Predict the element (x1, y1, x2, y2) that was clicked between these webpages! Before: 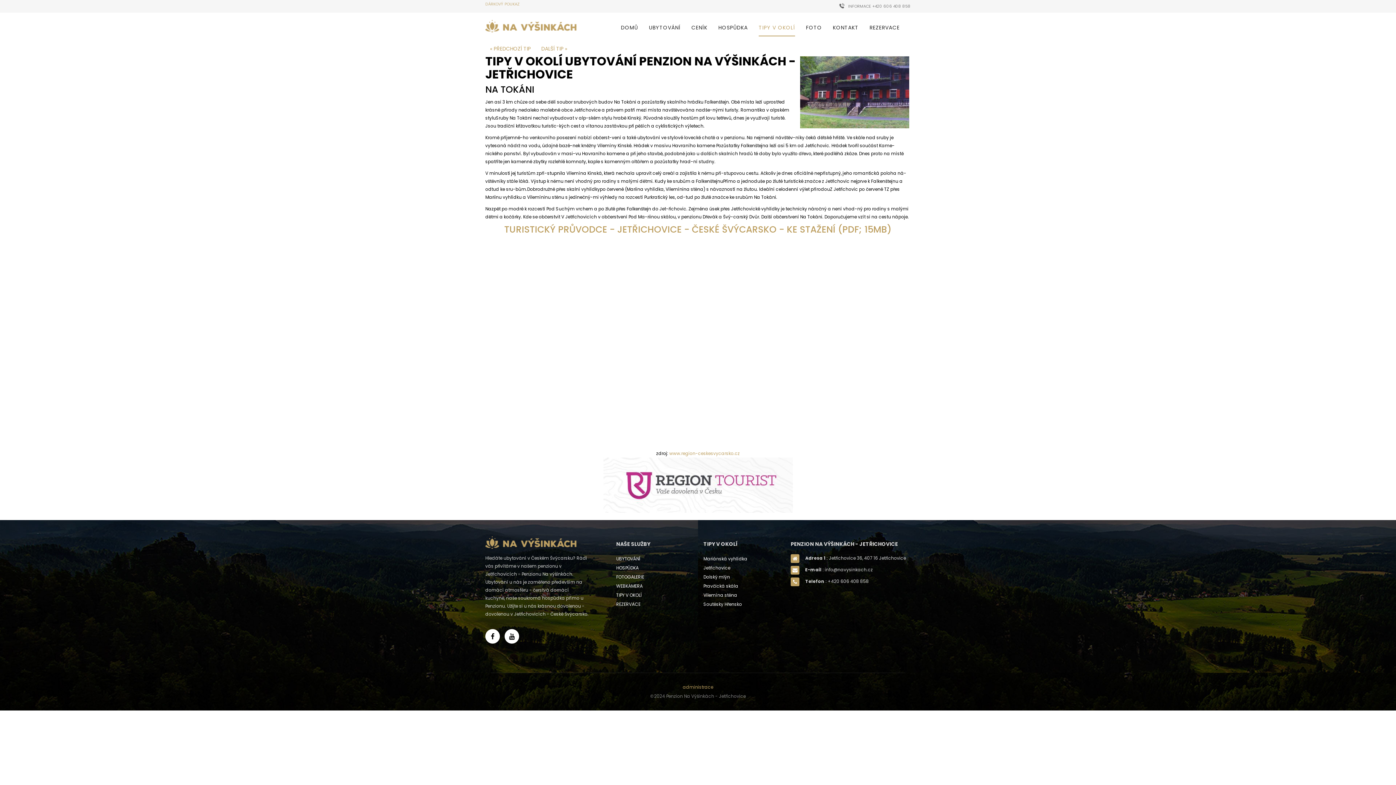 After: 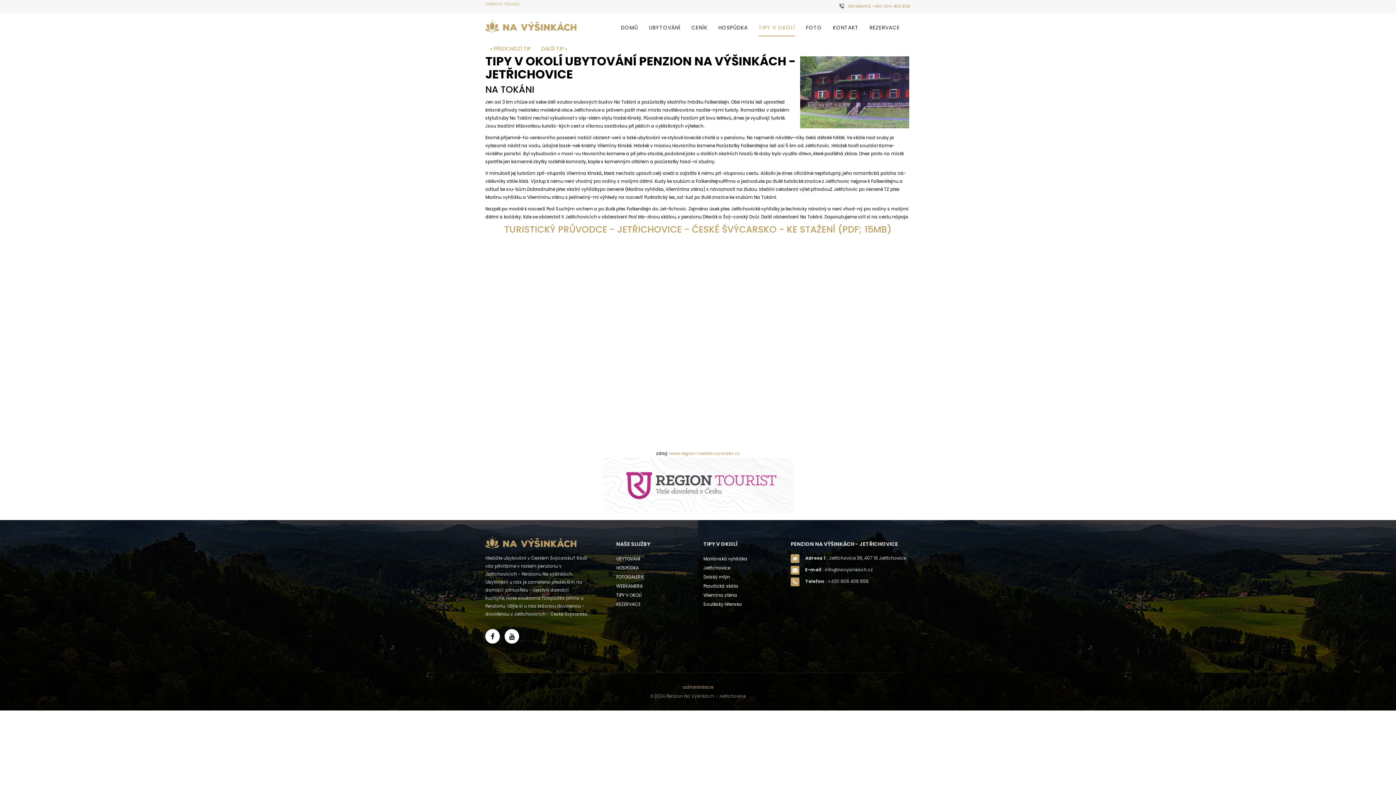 Action: label: INFORMACE +420 606 408 858 bbox: (840, 3, 910, 9)